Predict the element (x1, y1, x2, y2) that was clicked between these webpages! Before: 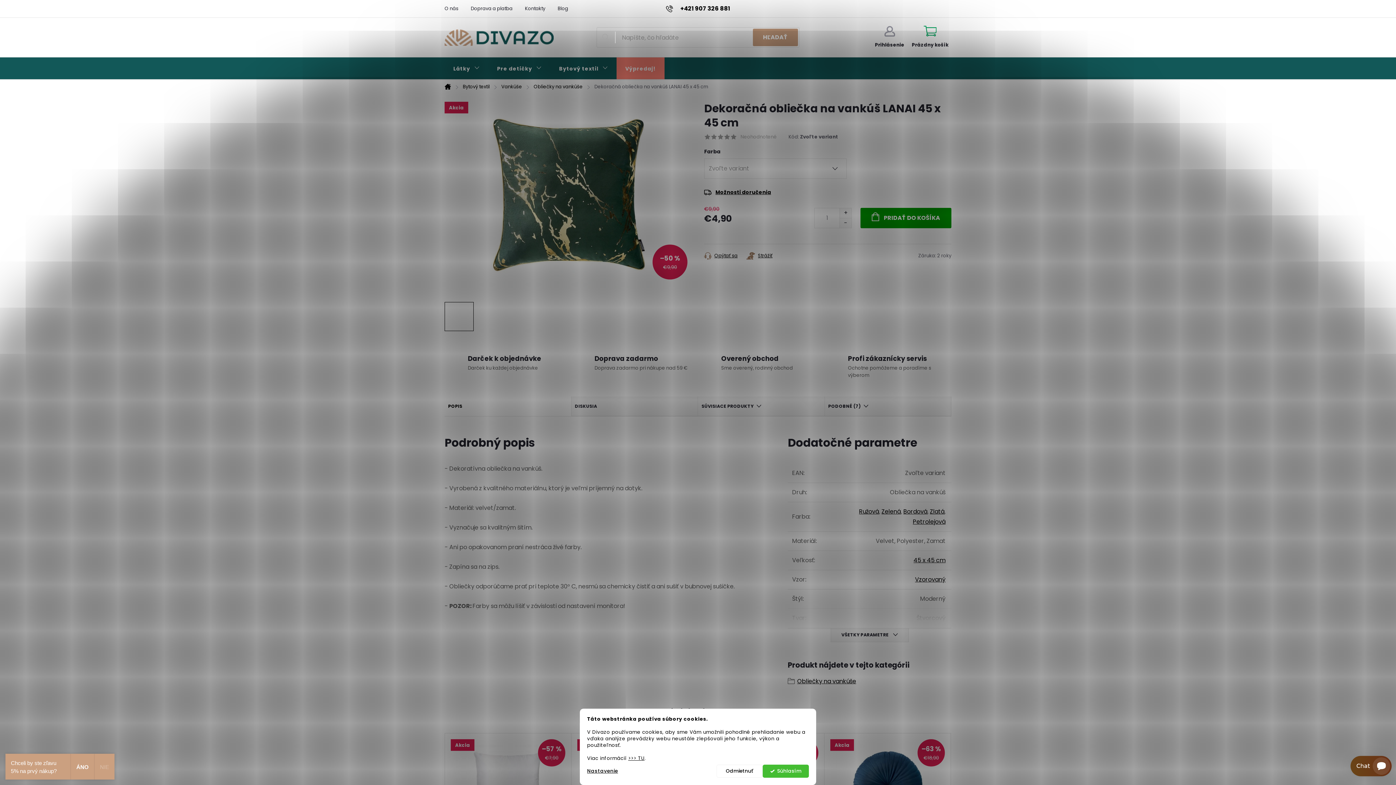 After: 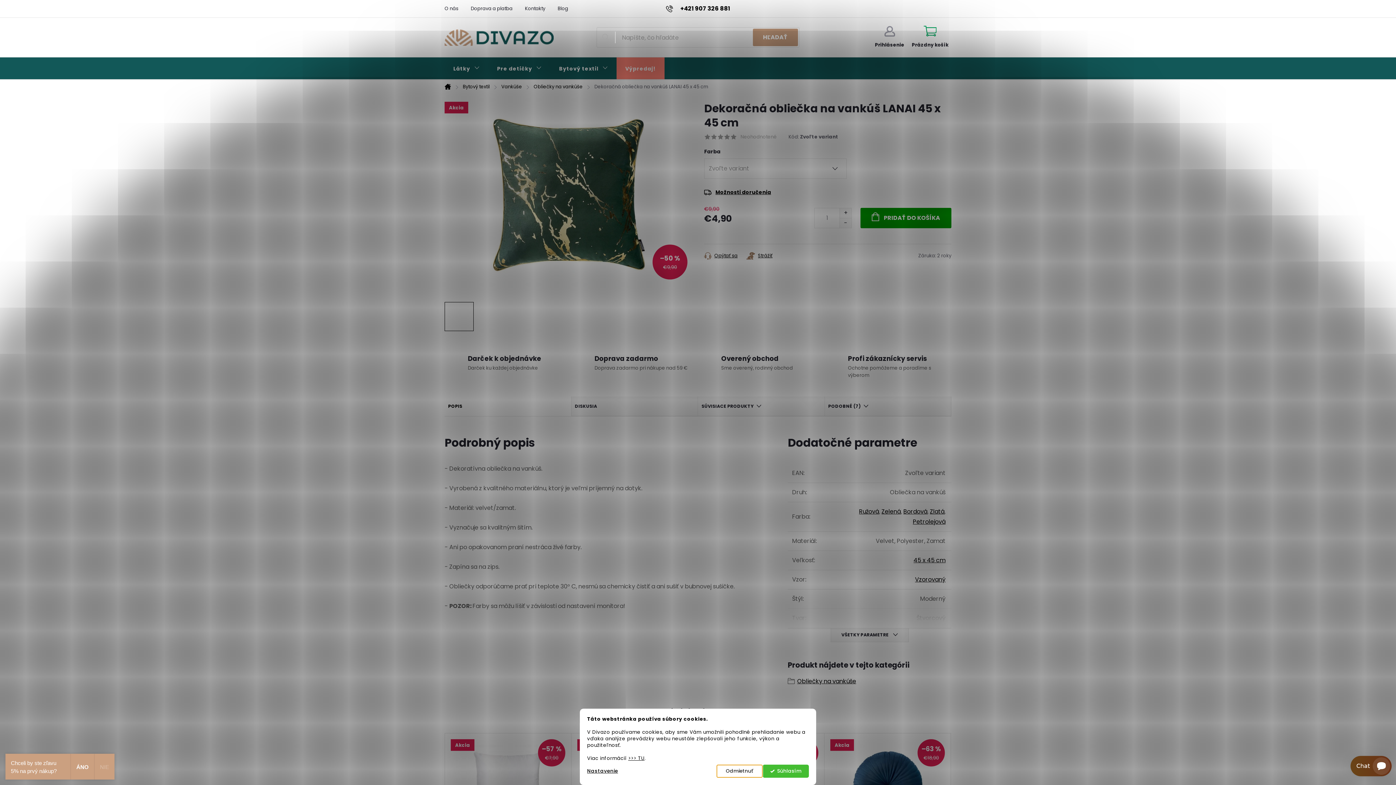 Action: bbox: (716, 765, 762, 778) label: Odmietnuť